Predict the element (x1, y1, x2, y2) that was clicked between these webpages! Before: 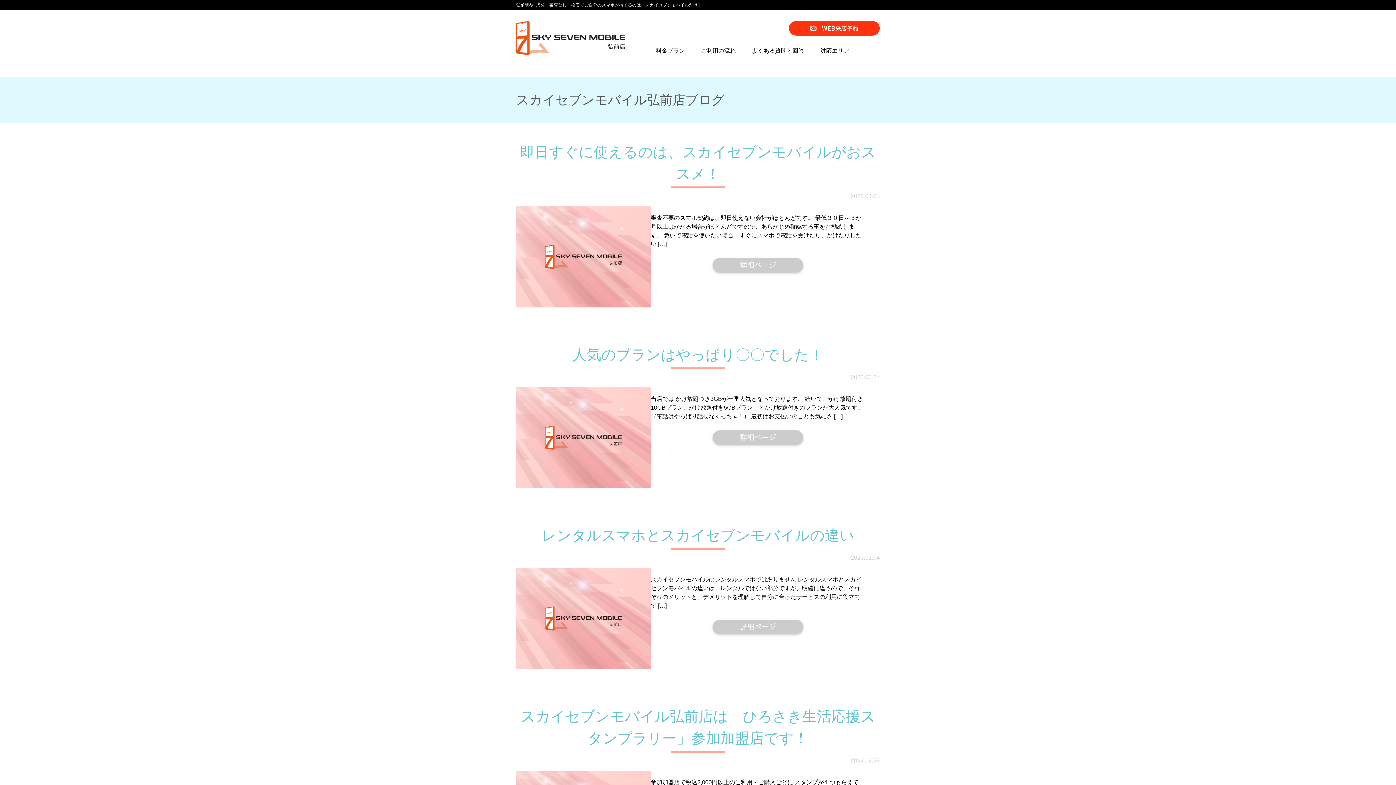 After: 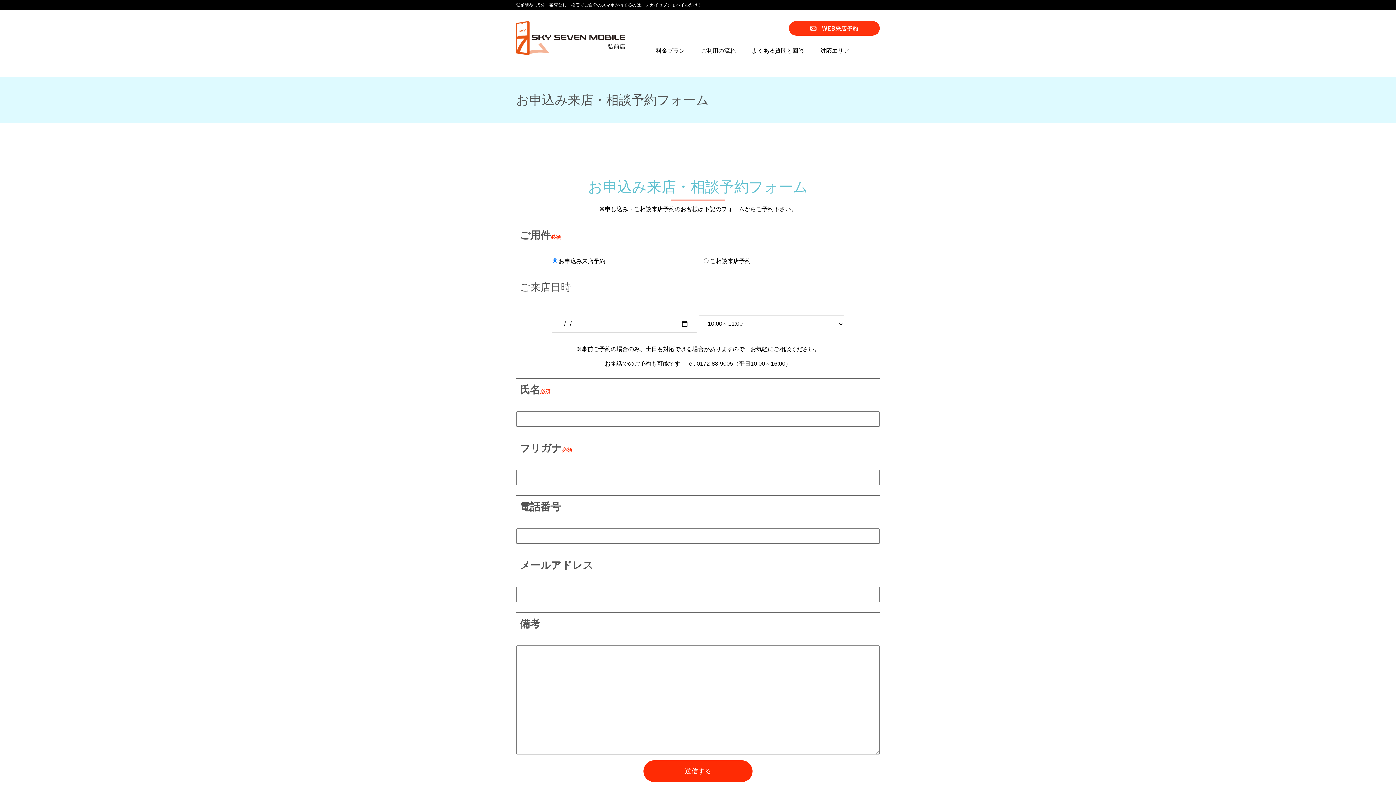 Action: bbox: (789, 28, 880, 34)